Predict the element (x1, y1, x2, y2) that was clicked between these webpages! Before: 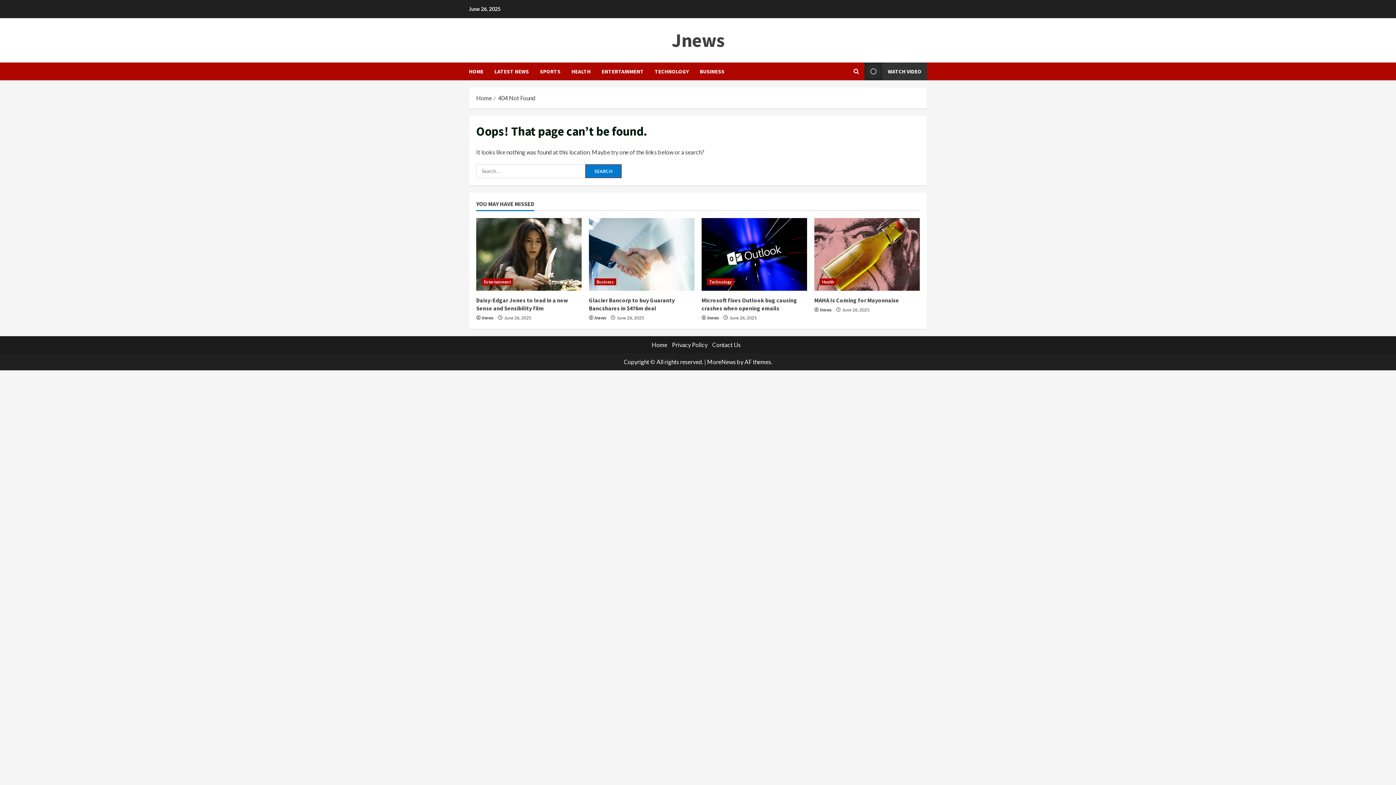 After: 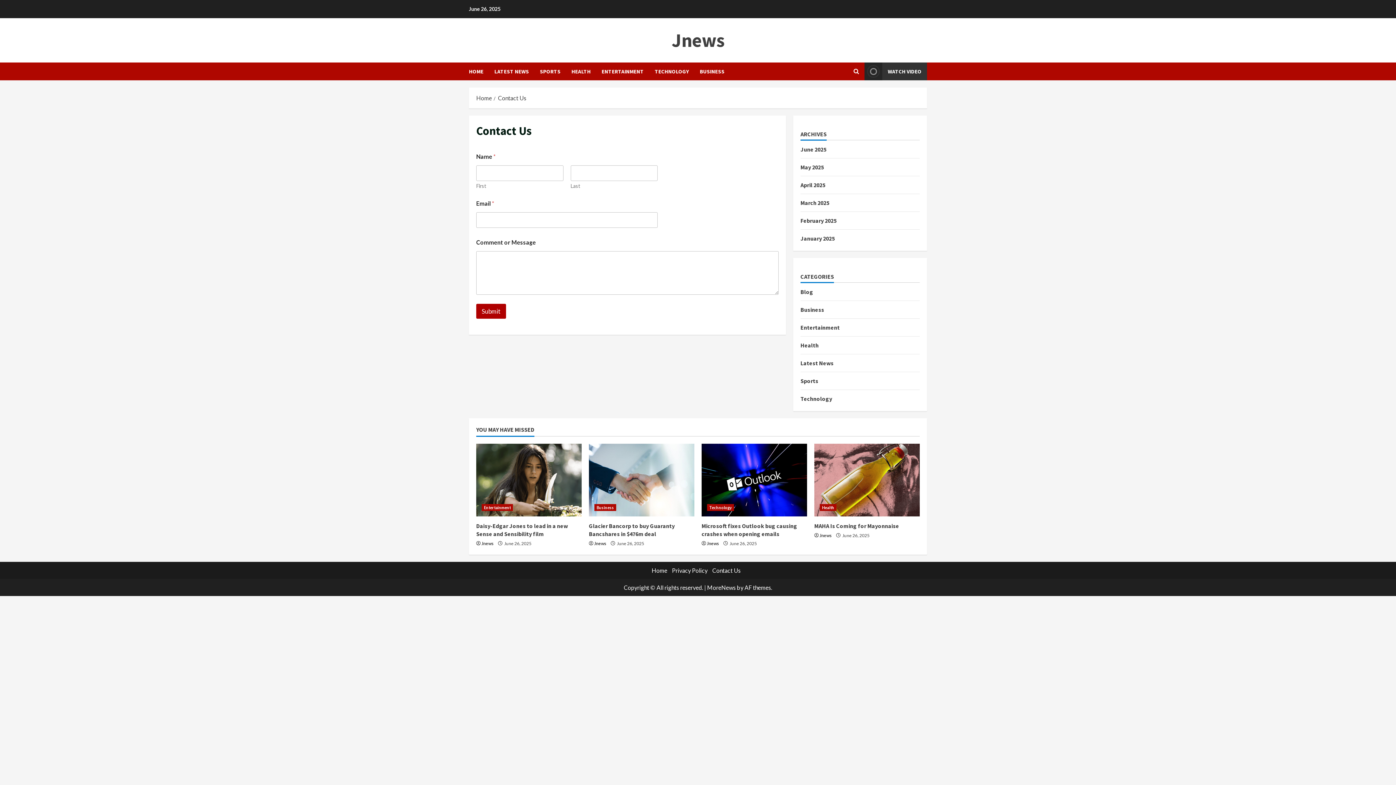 Action: bbox: (712, 341, 740, 348) label: Contact Us